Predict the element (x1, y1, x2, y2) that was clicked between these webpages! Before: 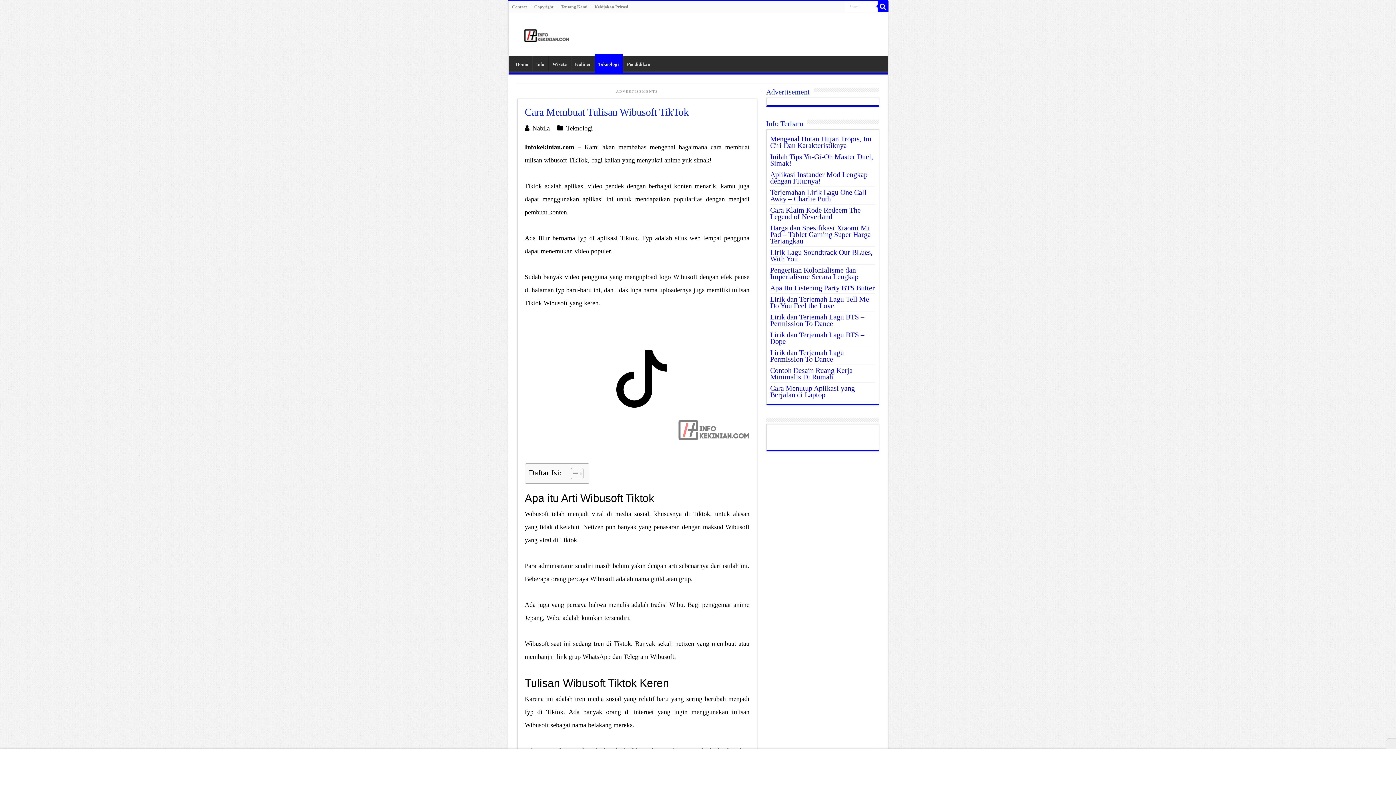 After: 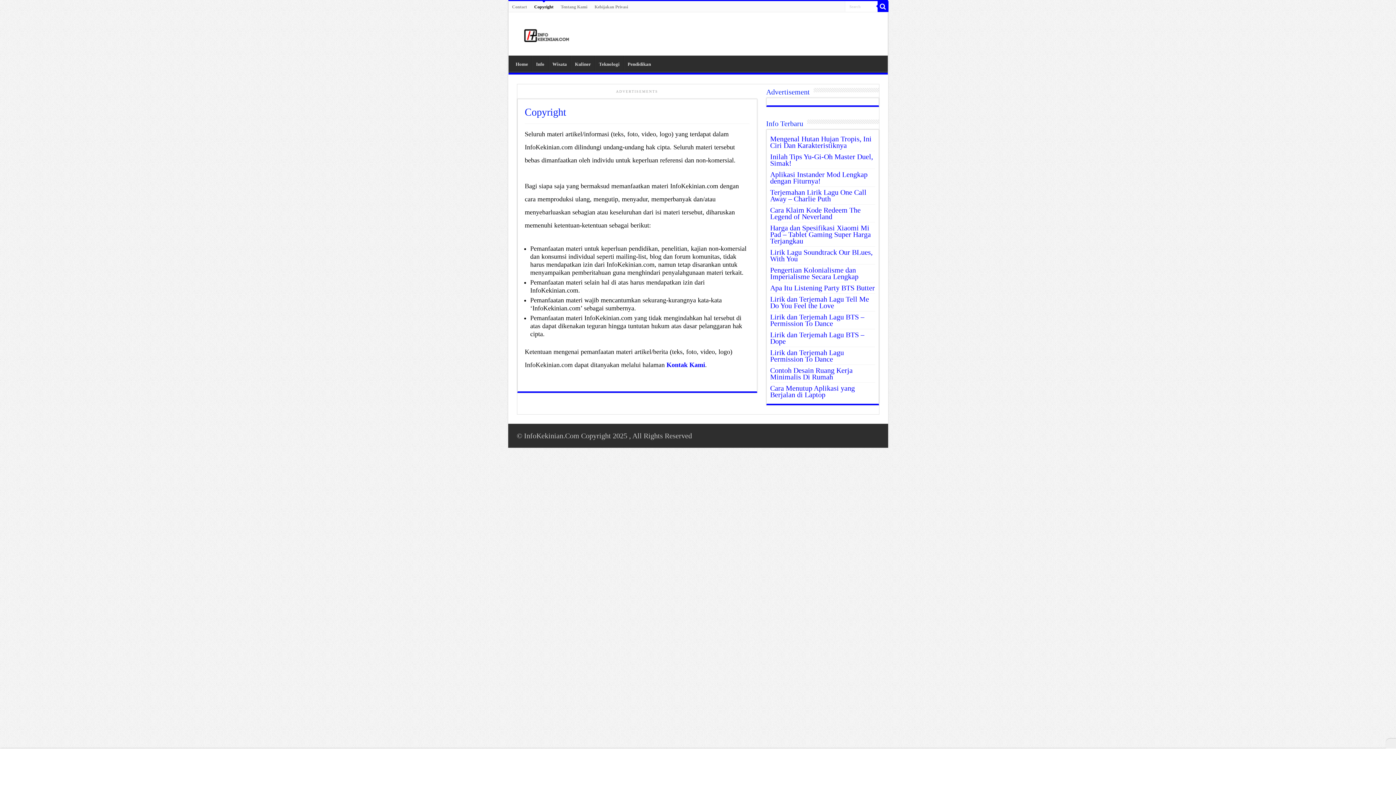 Action: bbox: (530, 1, 557, 12) label: Copyright